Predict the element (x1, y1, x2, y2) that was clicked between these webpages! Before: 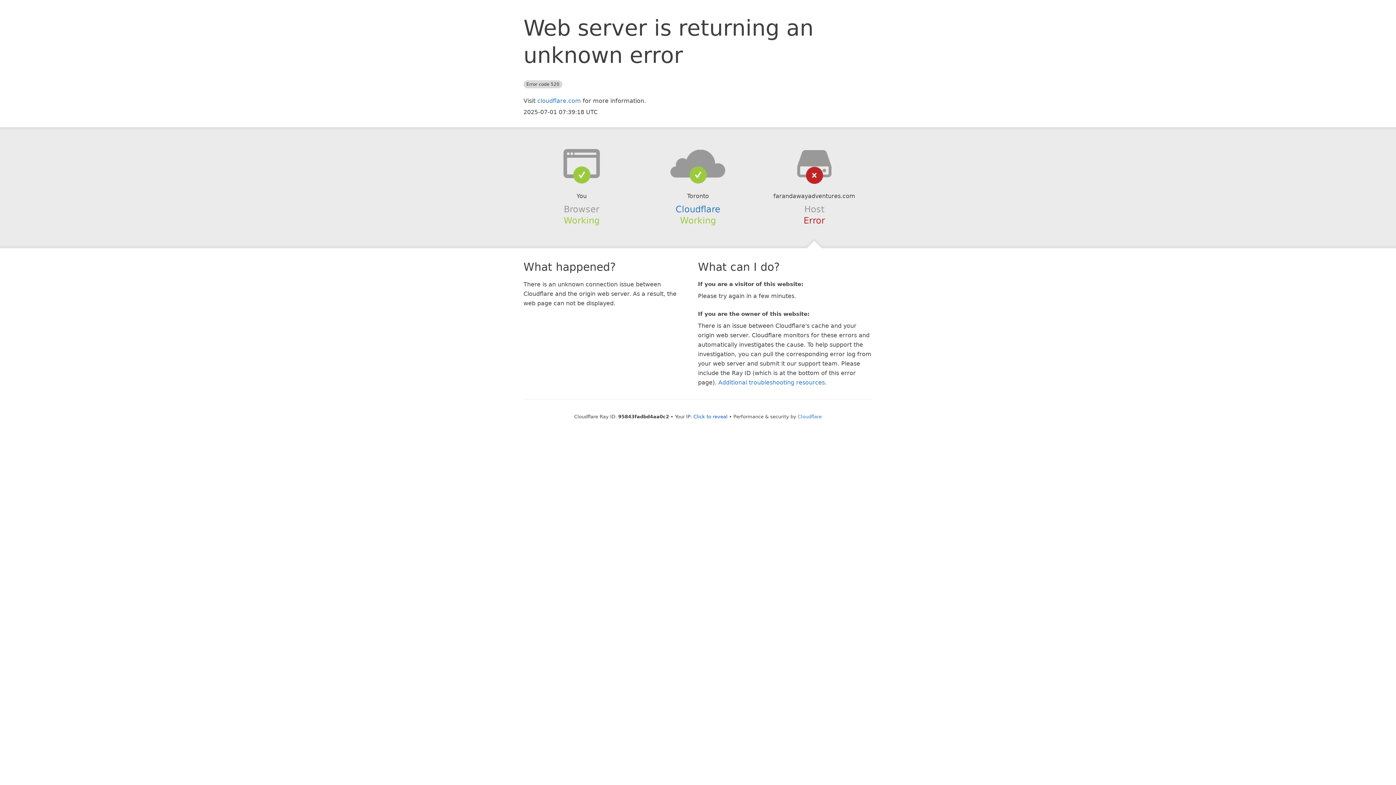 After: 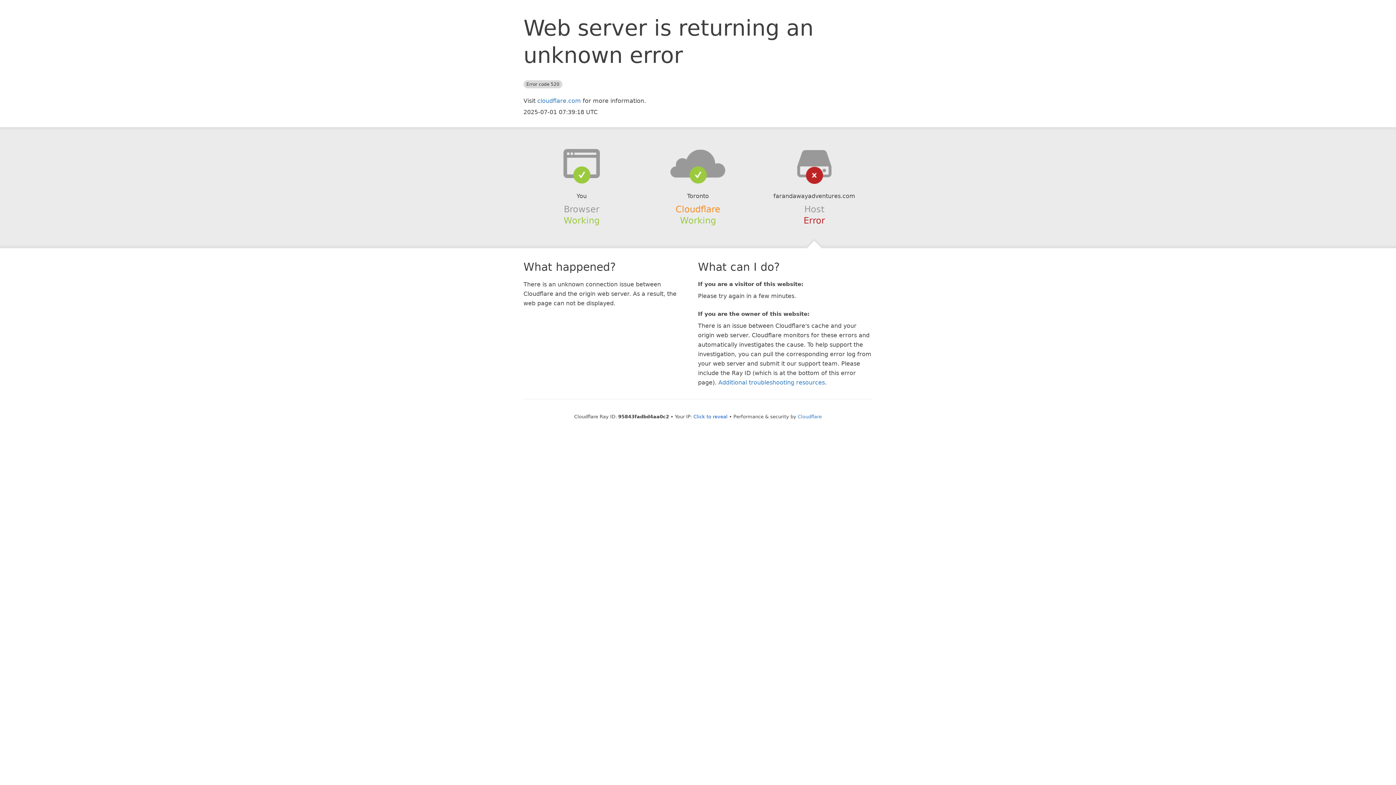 Action: label: Cloudflare bbox: (675, 204, 720, 214)